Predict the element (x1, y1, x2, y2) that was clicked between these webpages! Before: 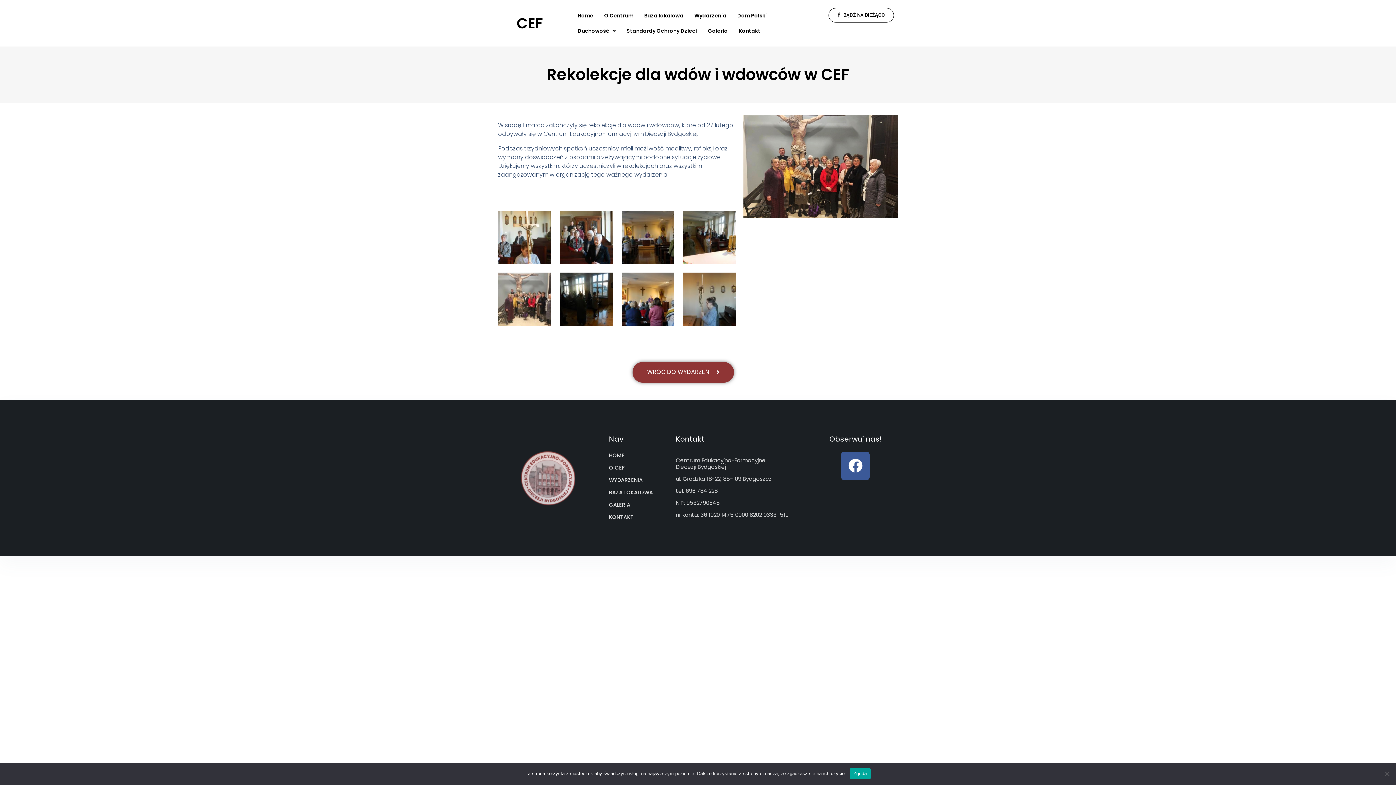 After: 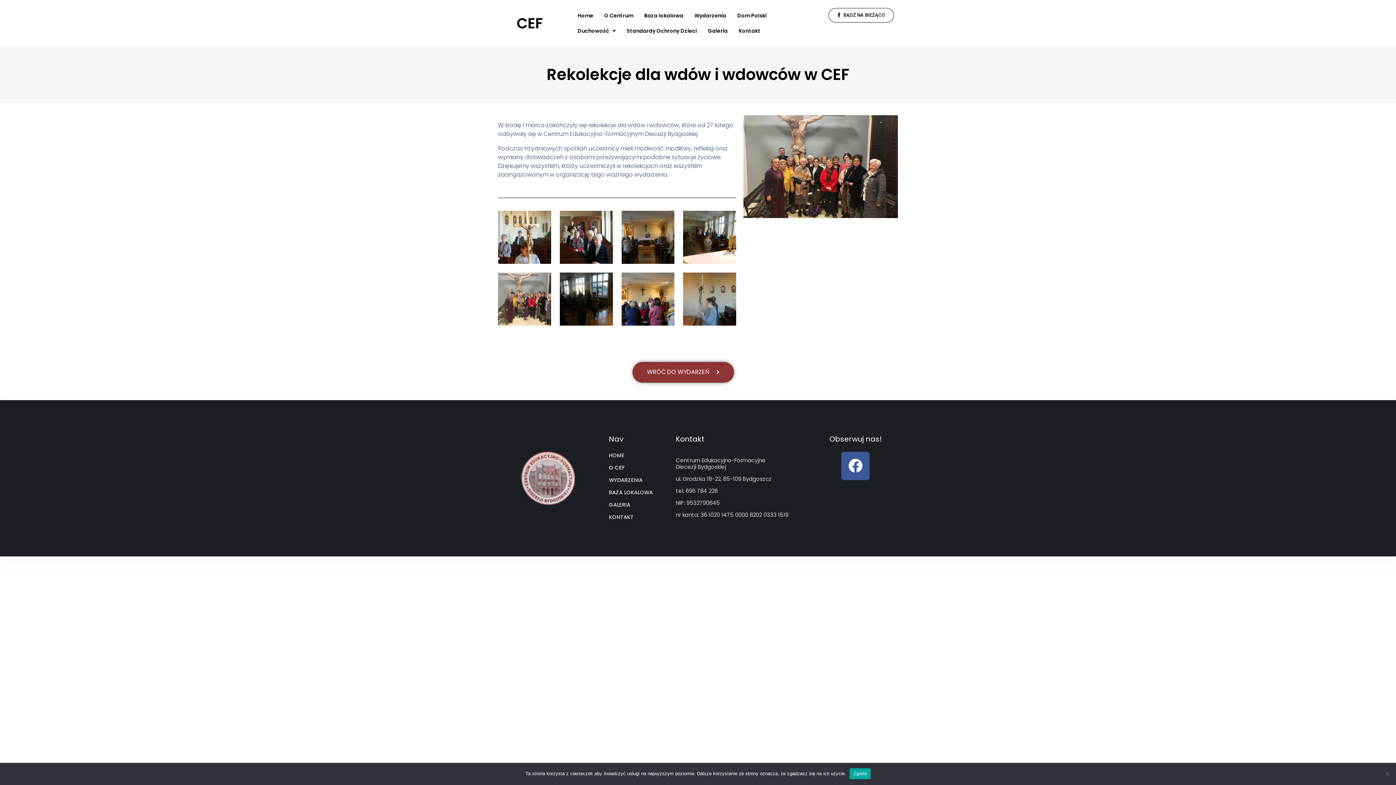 Action: label: O CEF bbox: (609, 464, 668, 471)